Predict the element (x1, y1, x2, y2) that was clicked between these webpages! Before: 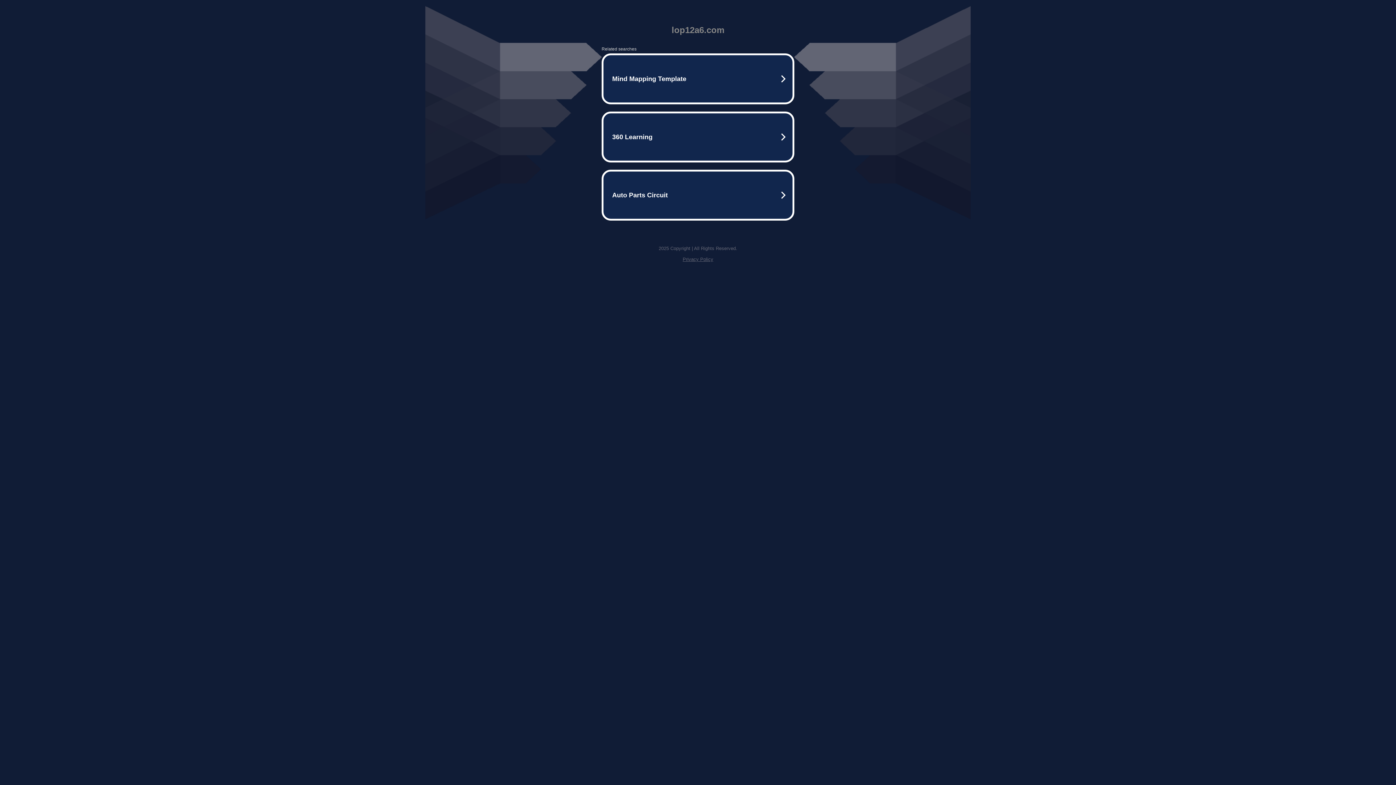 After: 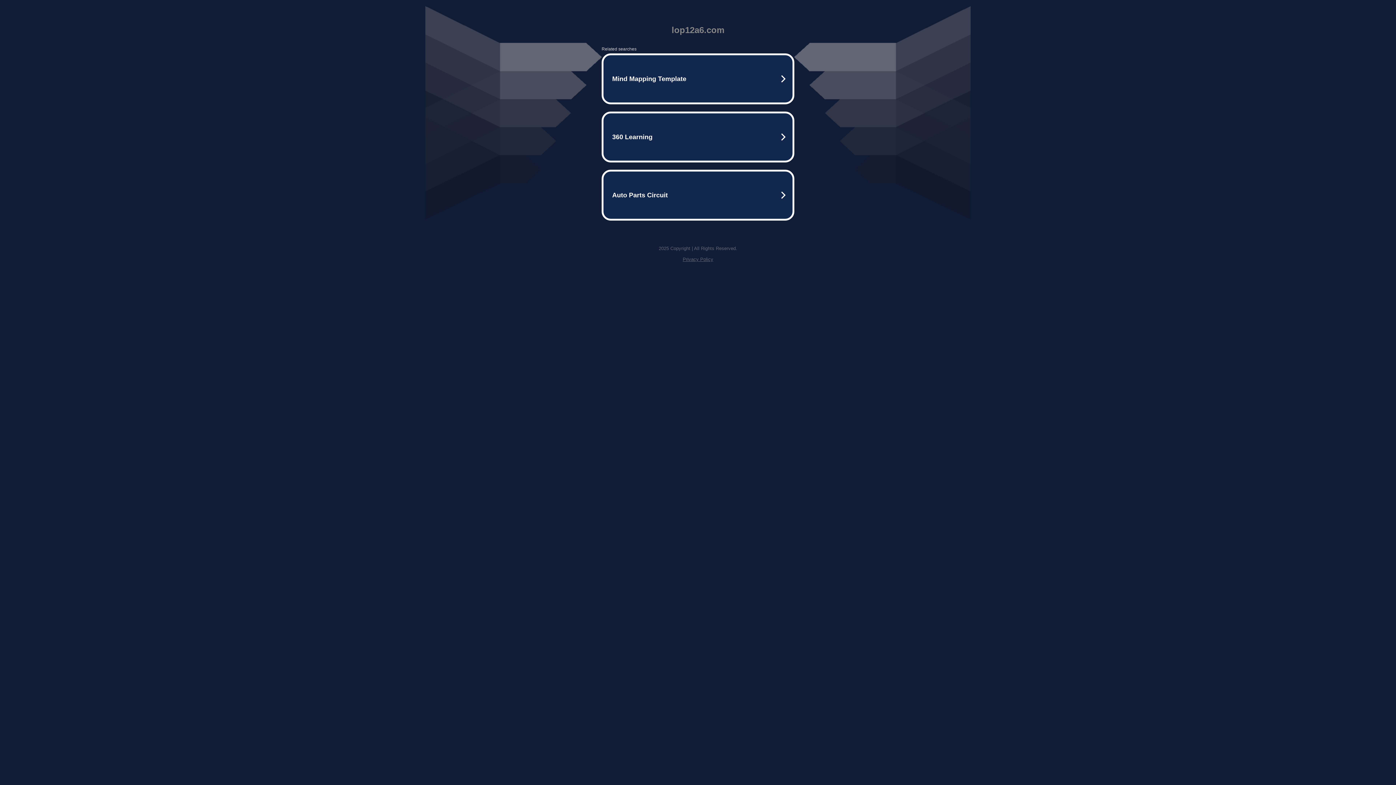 Action: label: Privacy Policy bbox: (682, 256, 713, 262)